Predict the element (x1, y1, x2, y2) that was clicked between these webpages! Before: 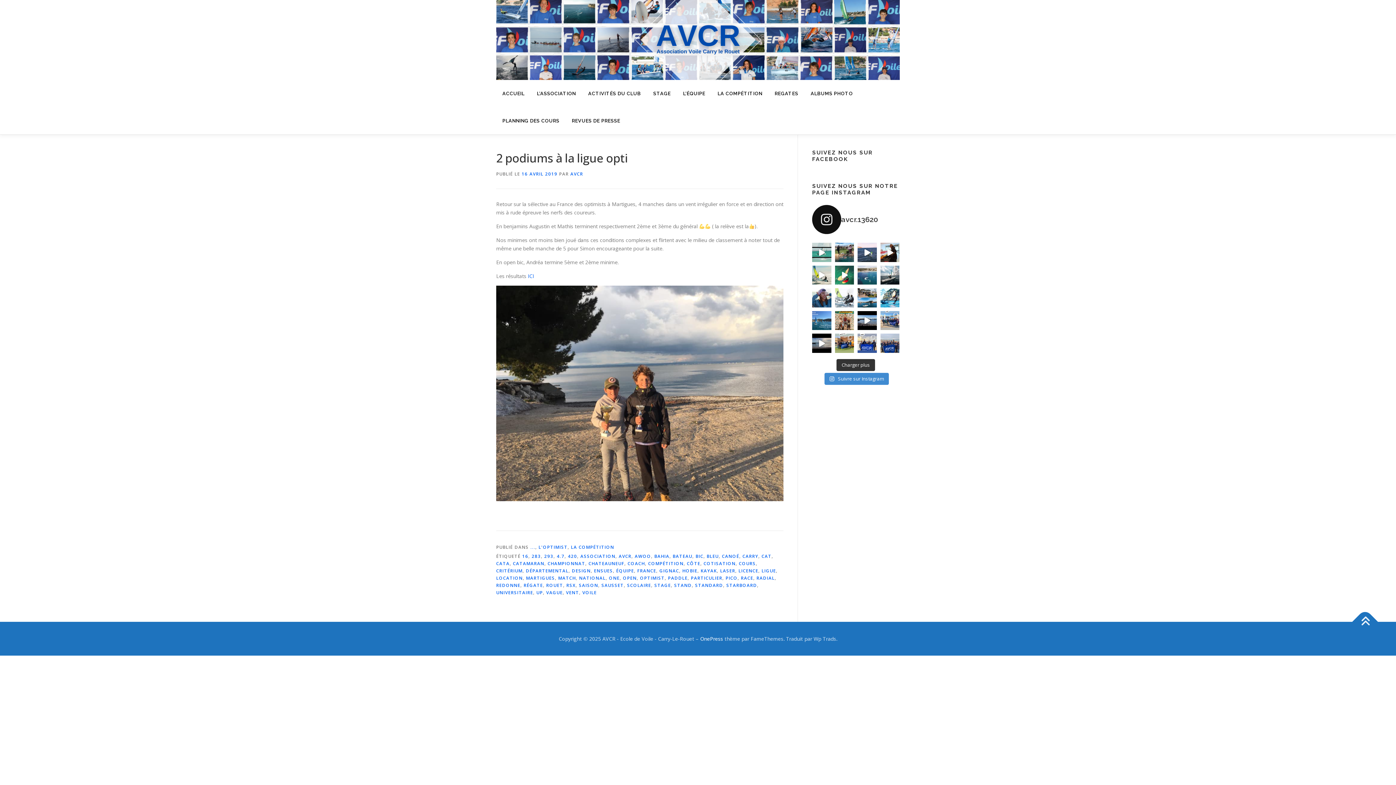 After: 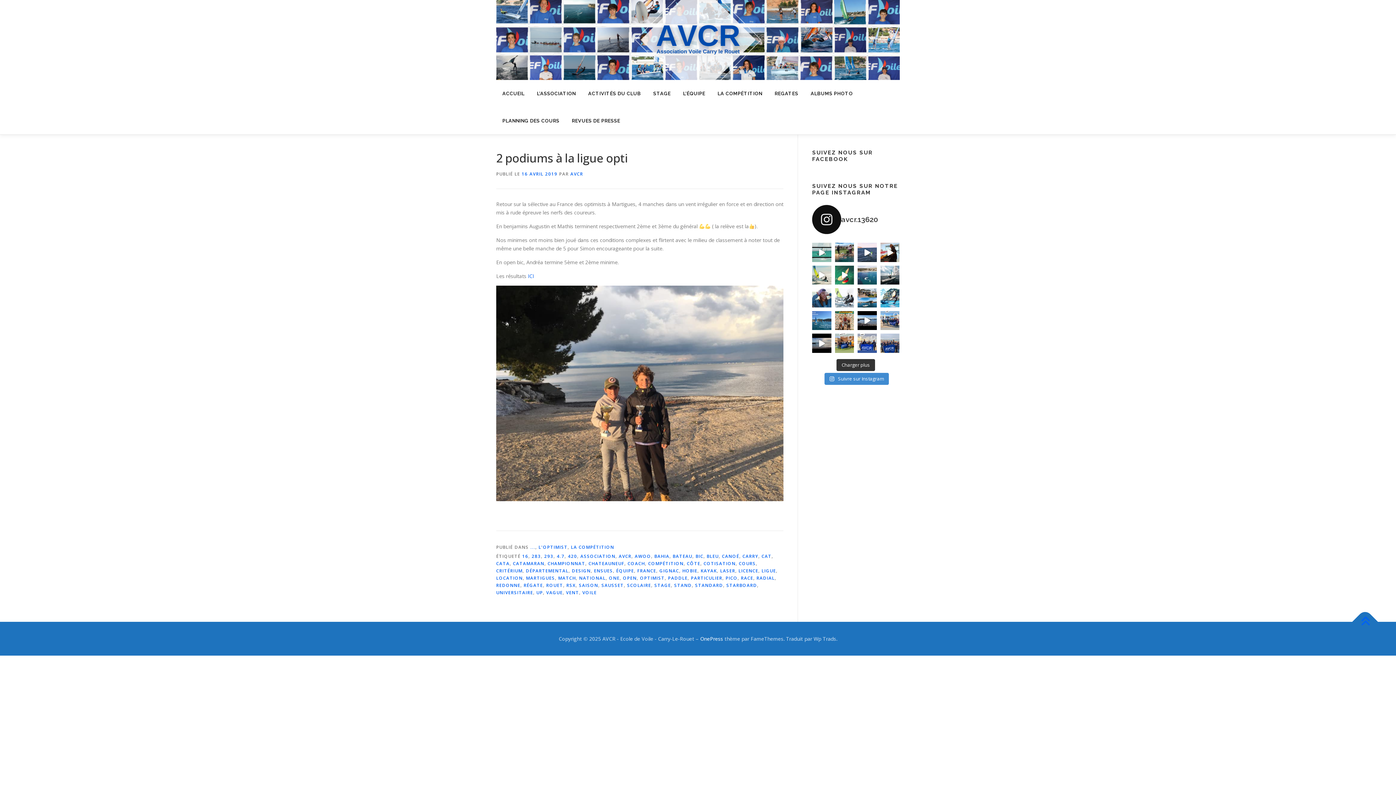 Action: bbox: (1352, 609, 1378, 634)